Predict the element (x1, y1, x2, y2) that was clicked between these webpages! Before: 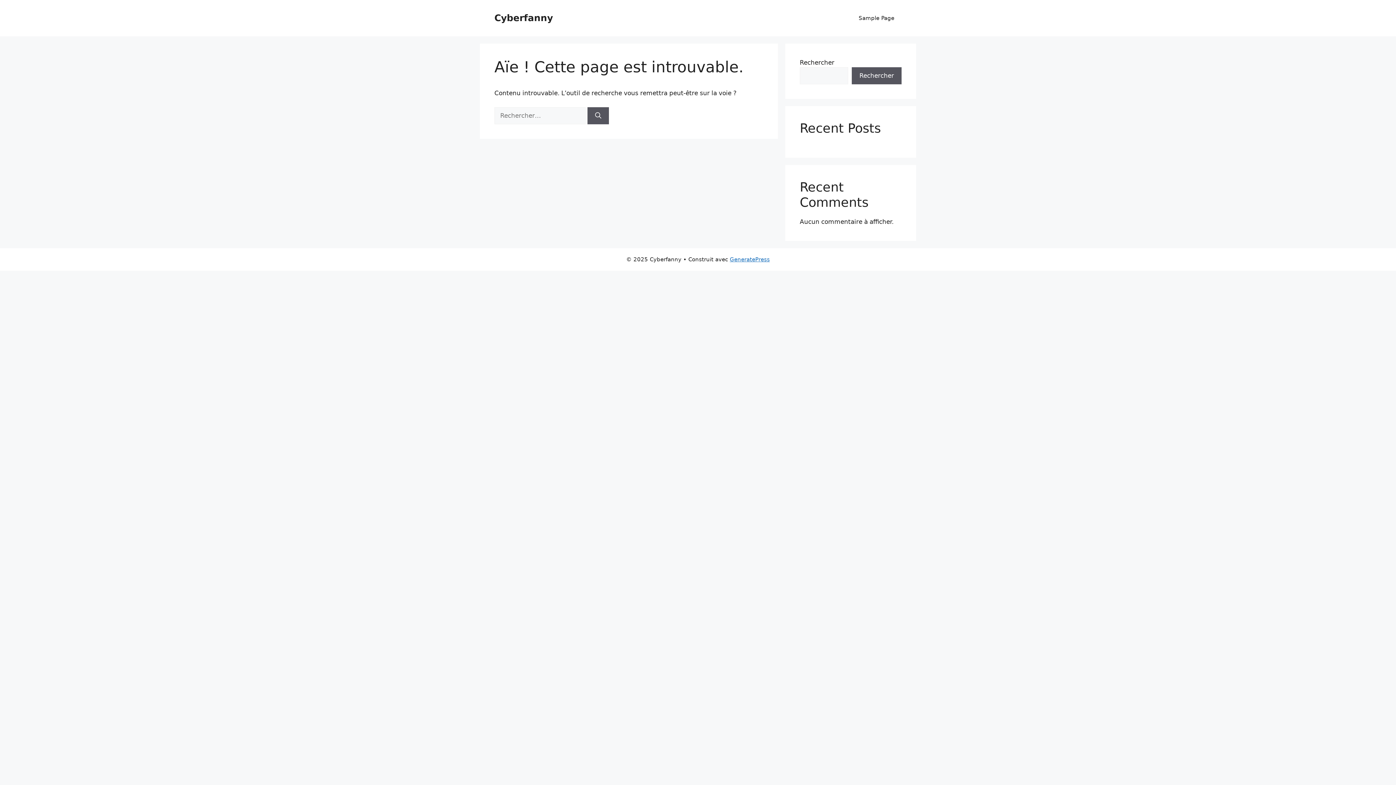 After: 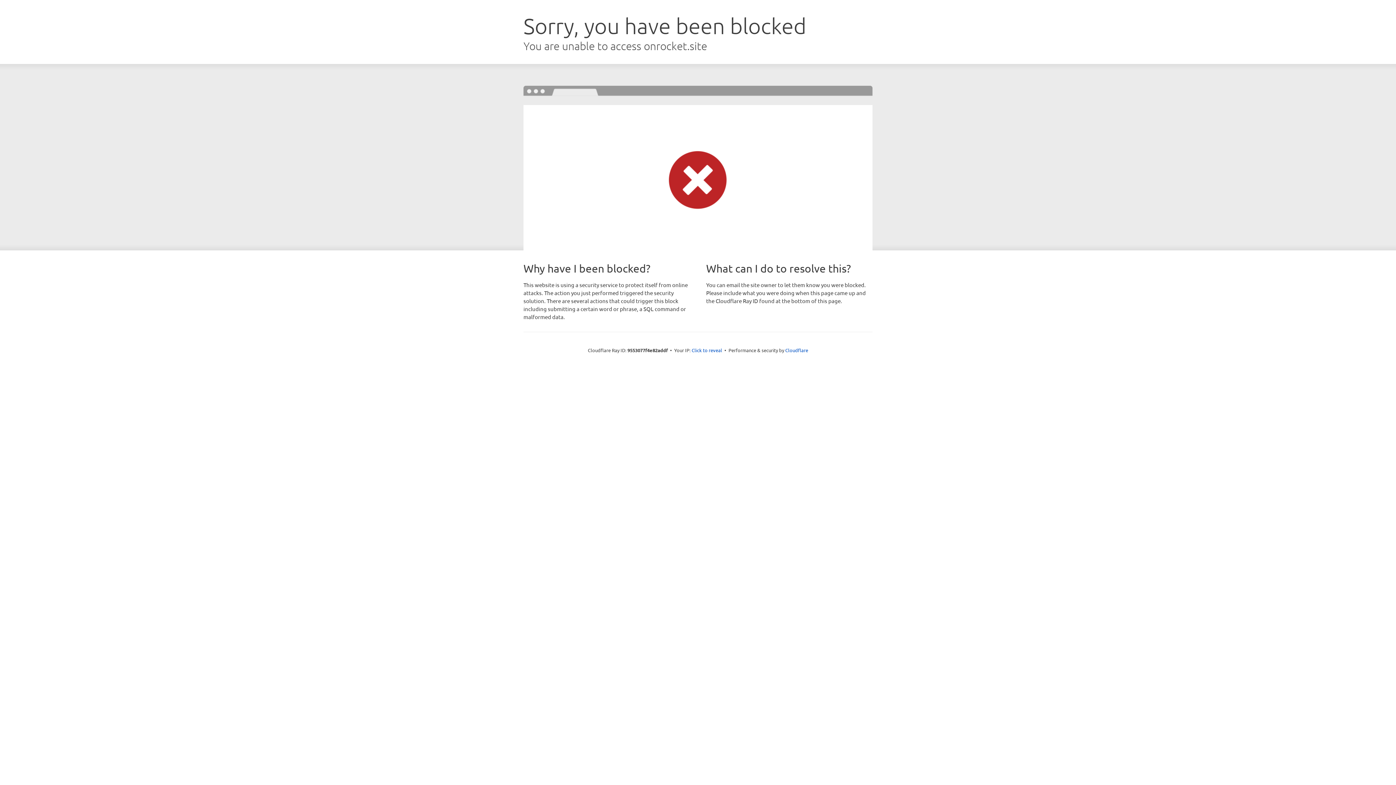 Action: bbox: (730, 256, 770, 262) label: GeneratePress